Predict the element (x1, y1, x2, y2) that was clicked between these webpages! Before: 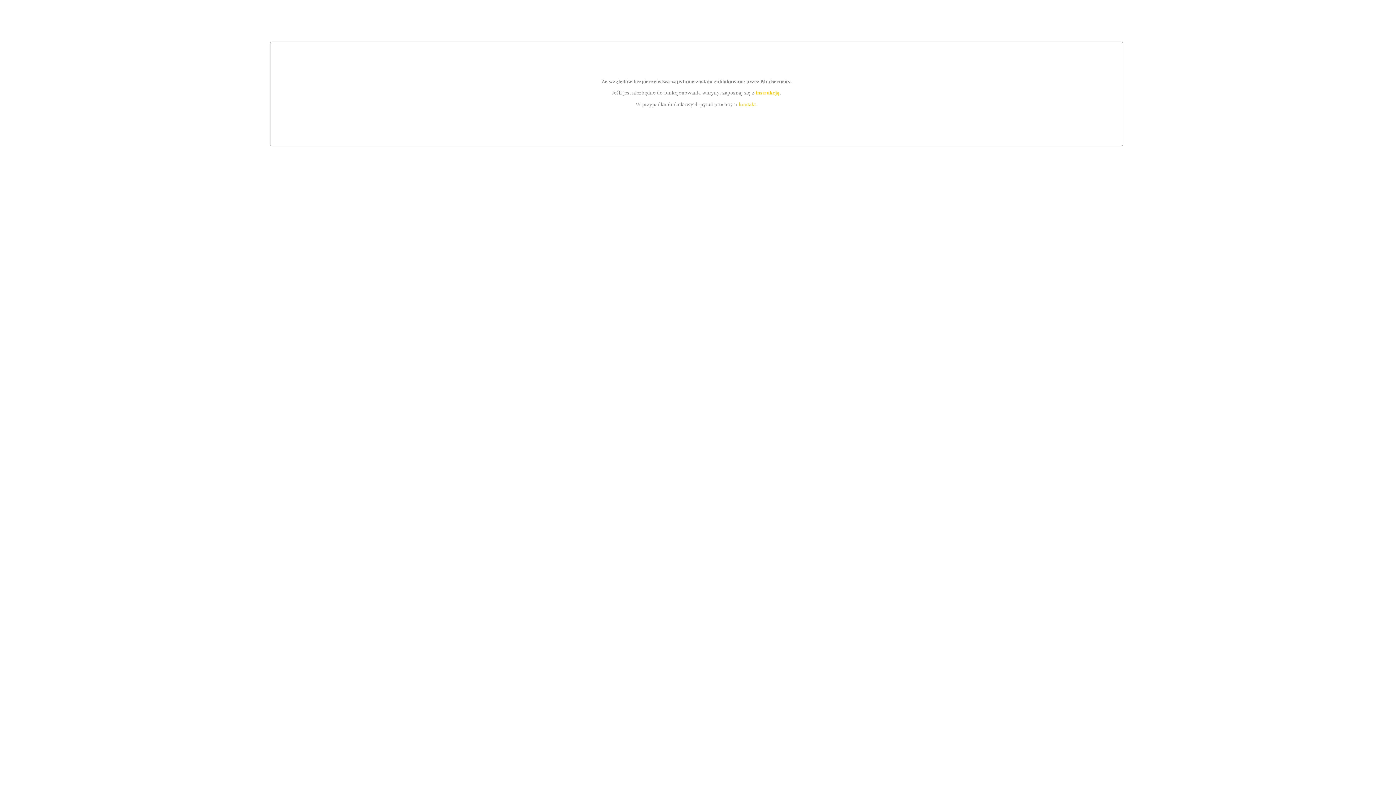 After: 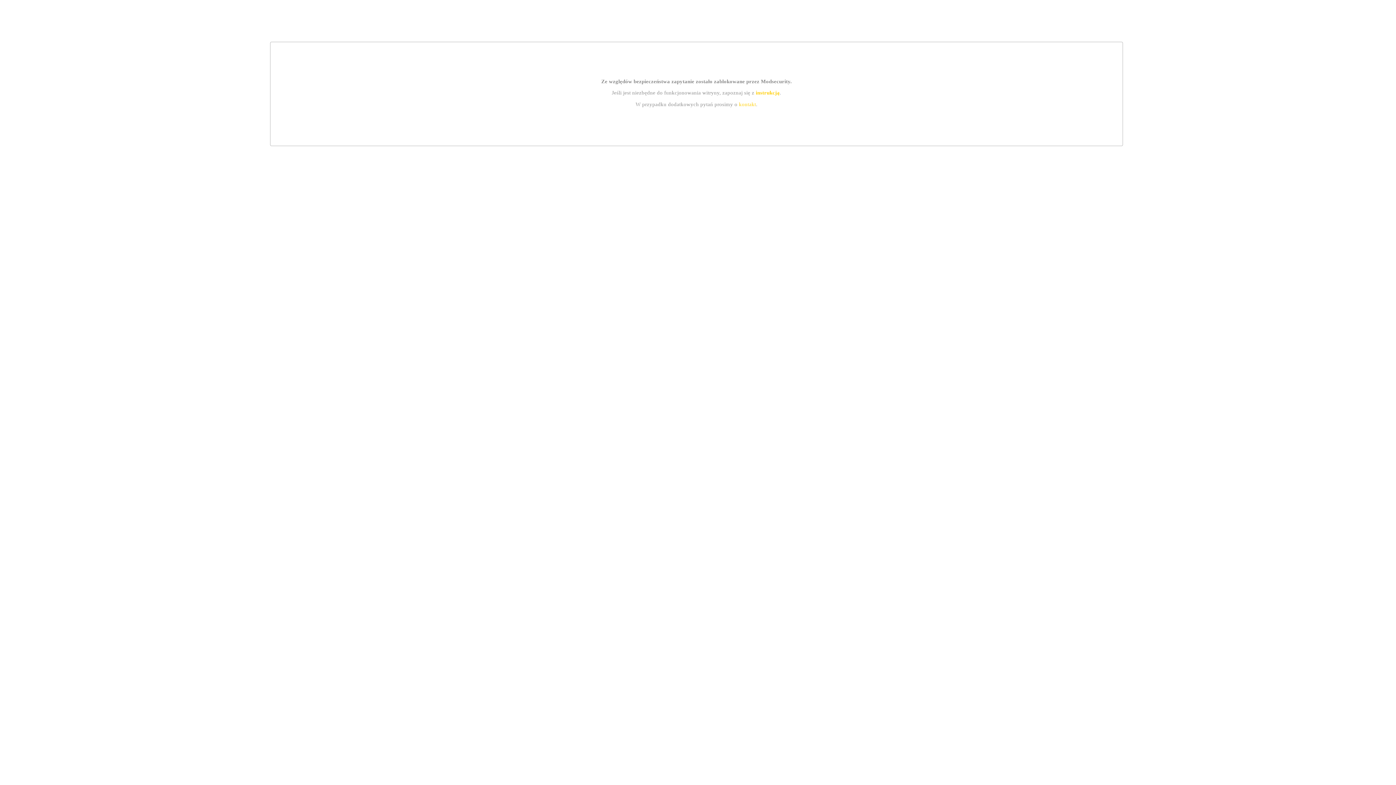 Action: bbox: (739, 101, 756, 107) label: kontakt